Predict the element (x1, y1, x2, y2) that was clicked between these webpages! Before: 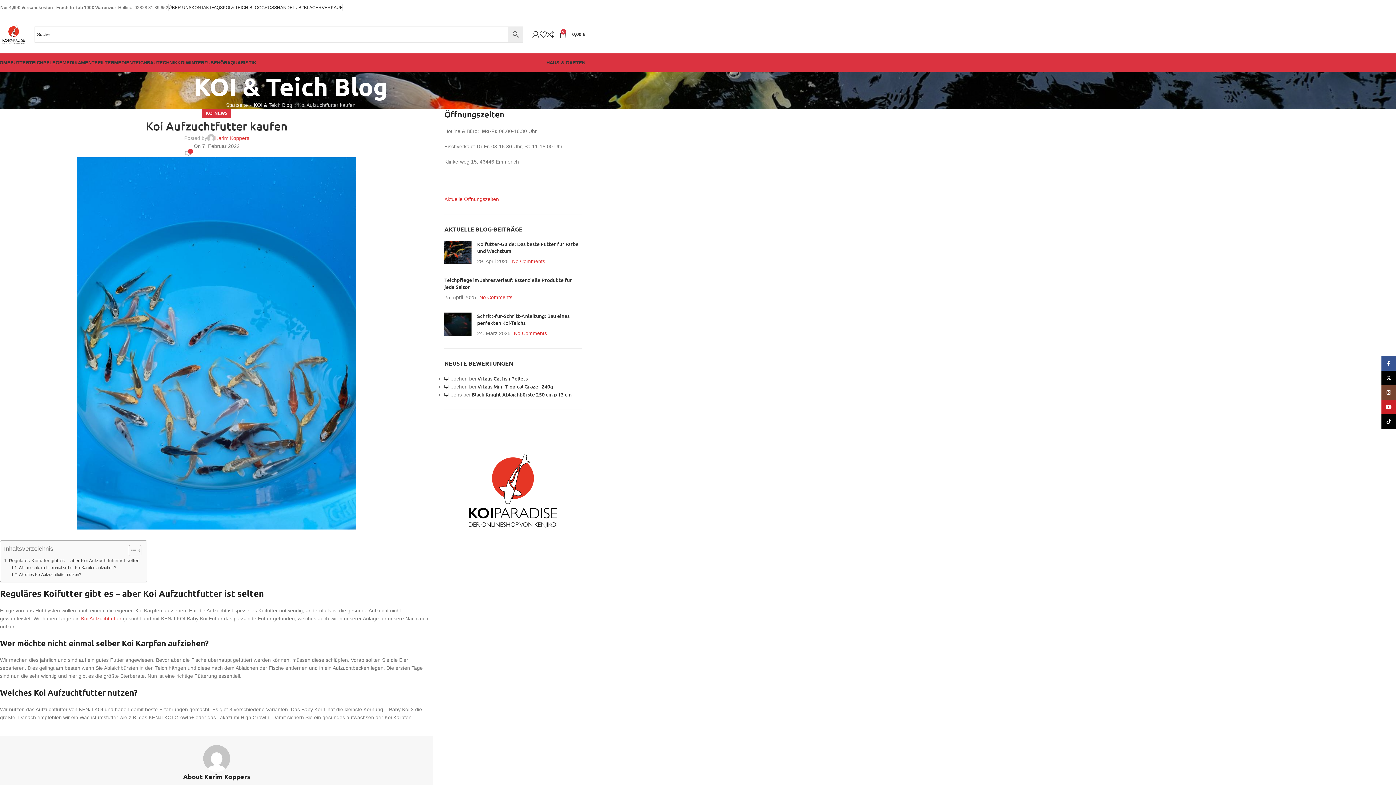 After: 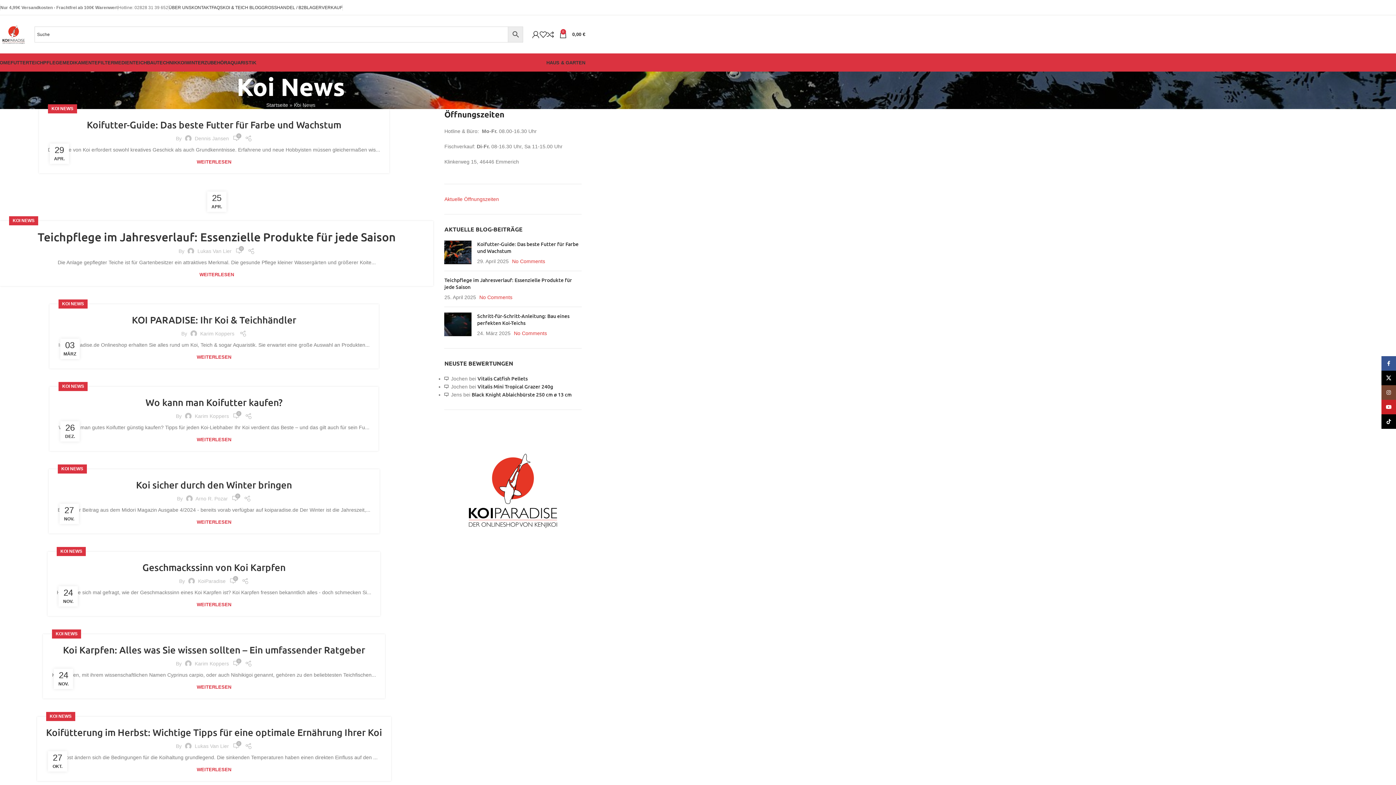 Action: label: KOI NEWS bbox: (205, 109, 227, 118)